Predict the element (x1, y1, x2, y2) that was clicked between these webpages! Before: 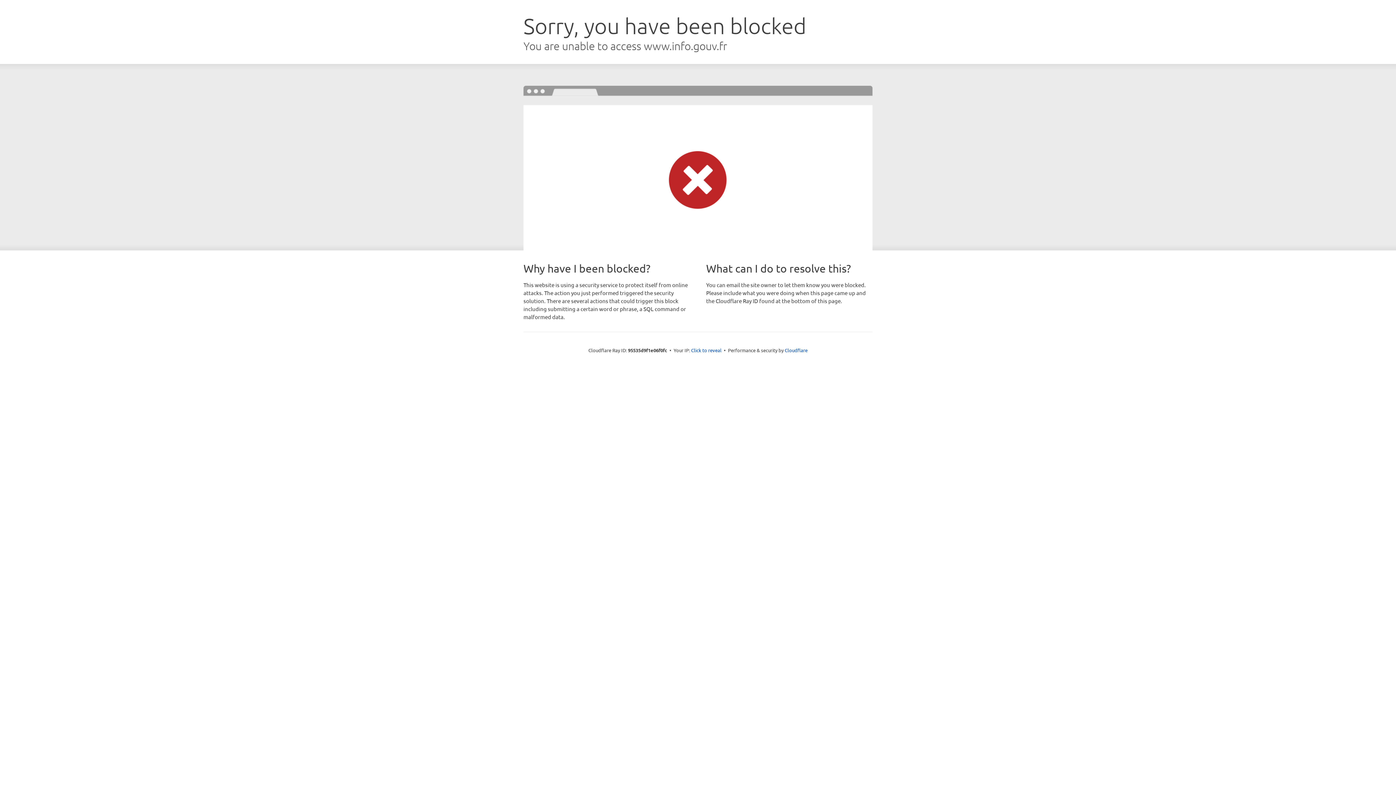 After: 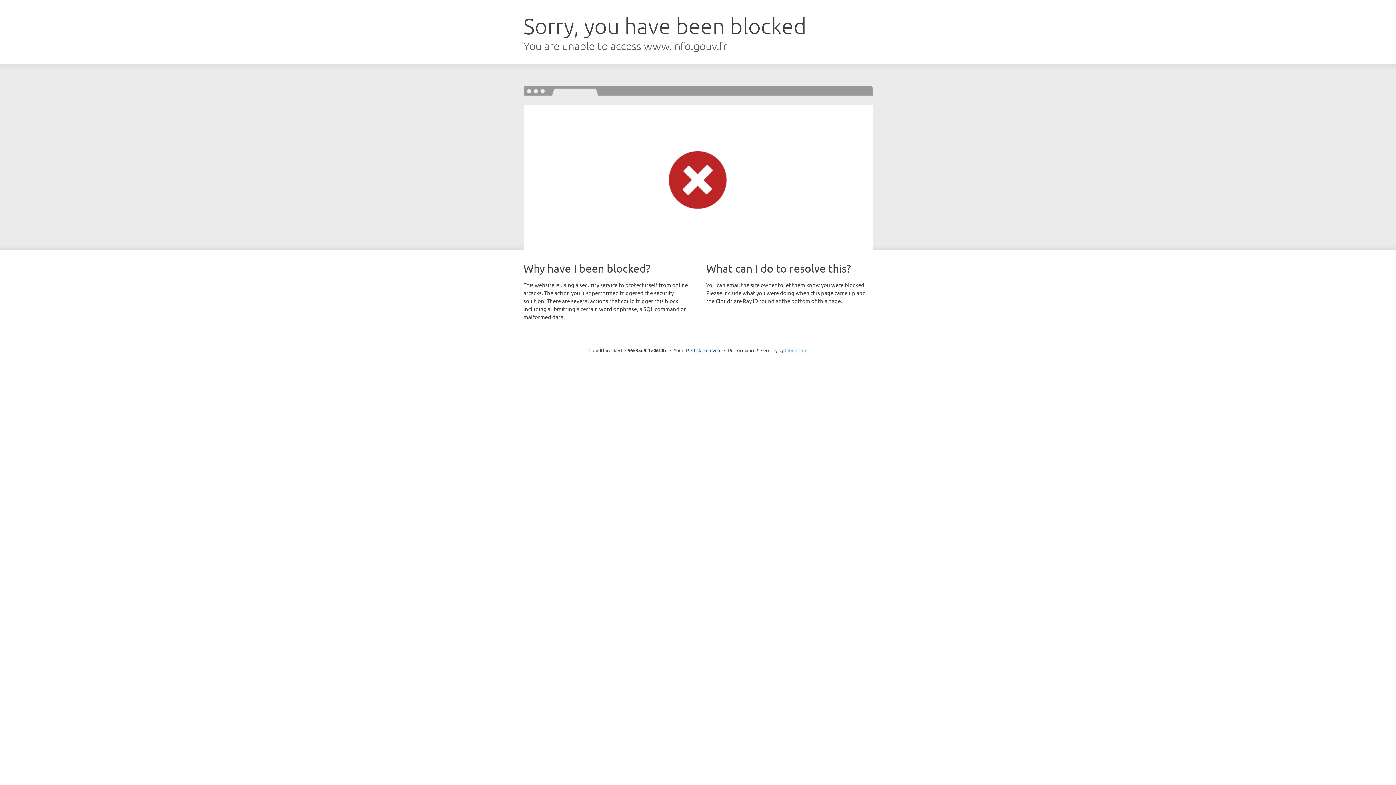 Action: bbox: (784, 347, 807, 353) label: Cloudflare